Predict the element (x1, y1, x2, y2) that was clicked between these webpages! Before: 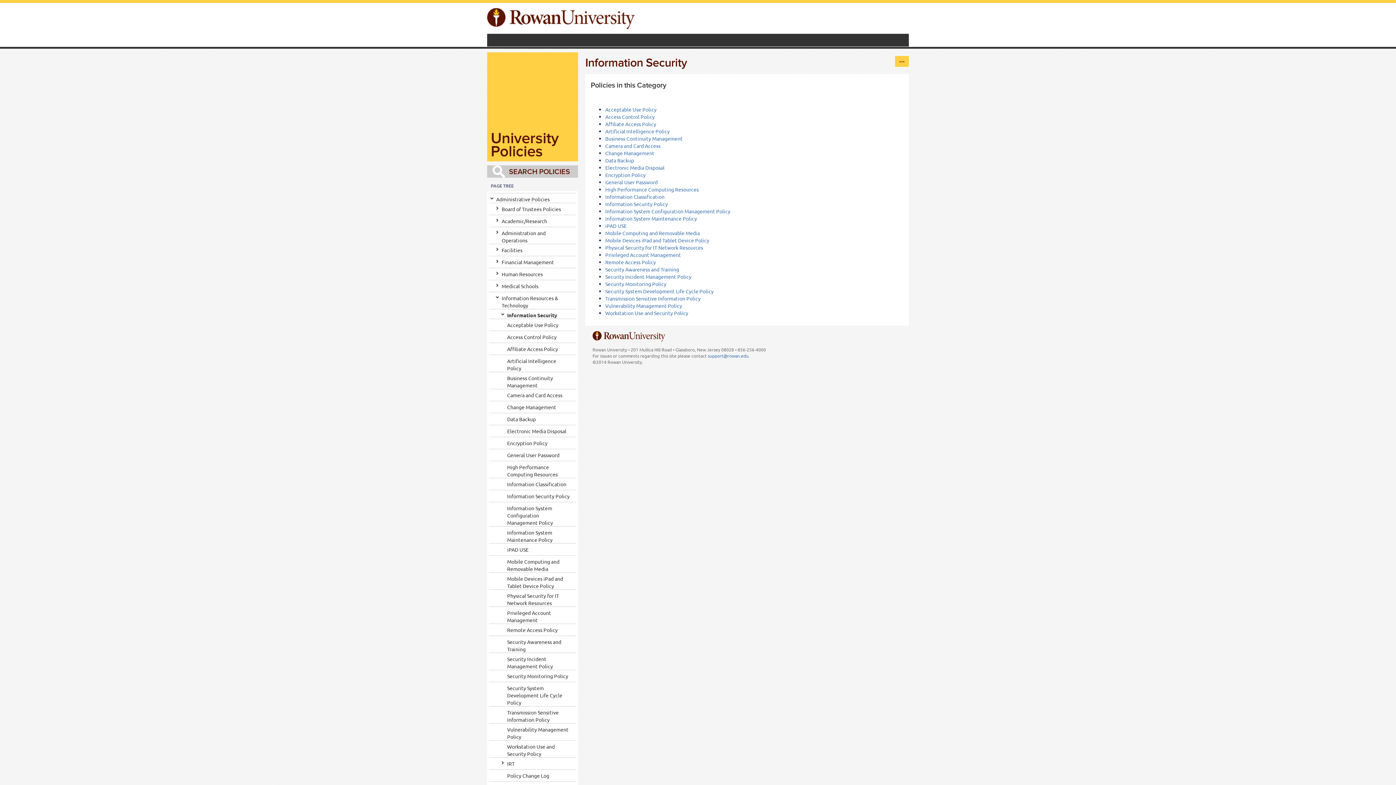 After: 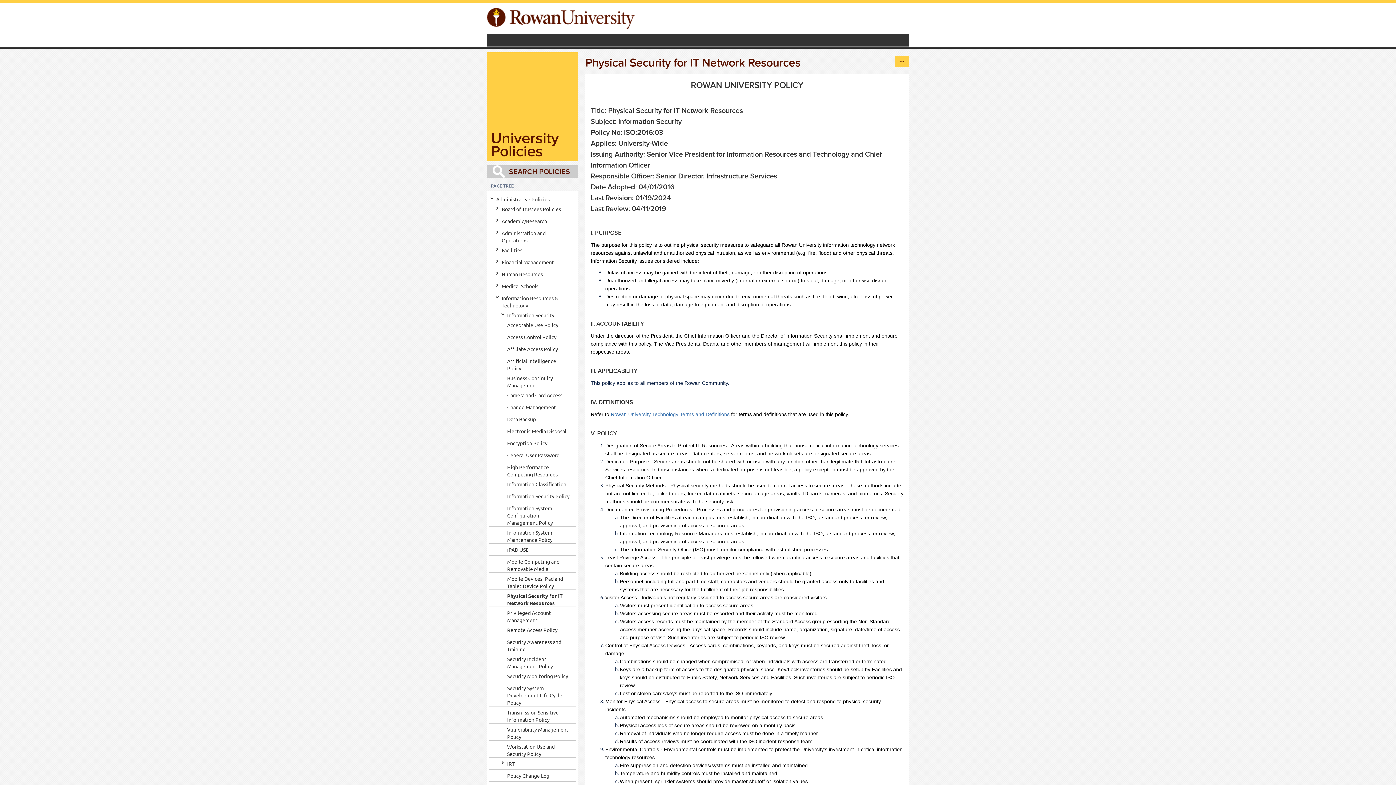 Action: bbox: (605, 244, 703, 250) label: Physical Security for IT Network Resources